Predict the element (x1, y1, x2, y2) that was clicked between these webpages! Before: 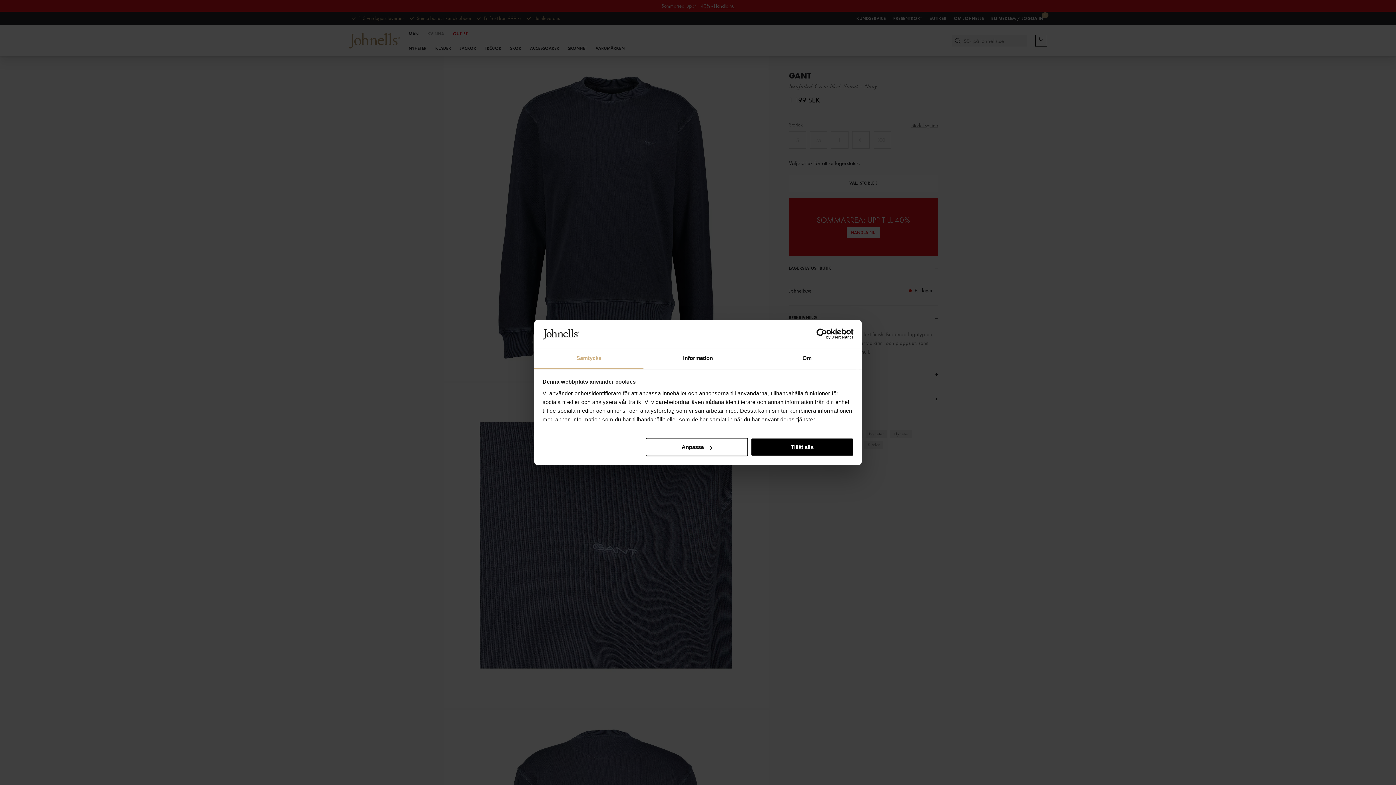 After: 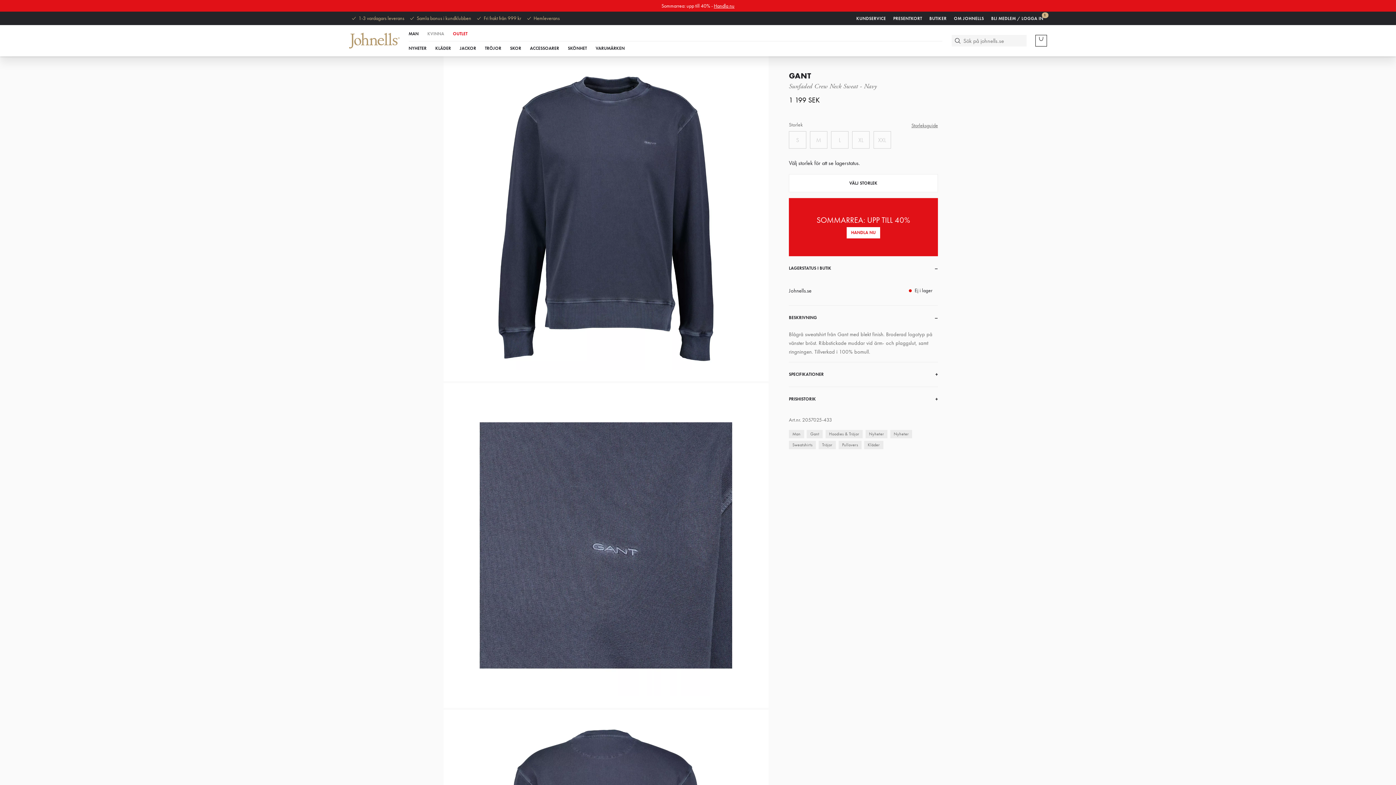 Action: bbox: (751, 438, 853, 456) label: Tillåt alla